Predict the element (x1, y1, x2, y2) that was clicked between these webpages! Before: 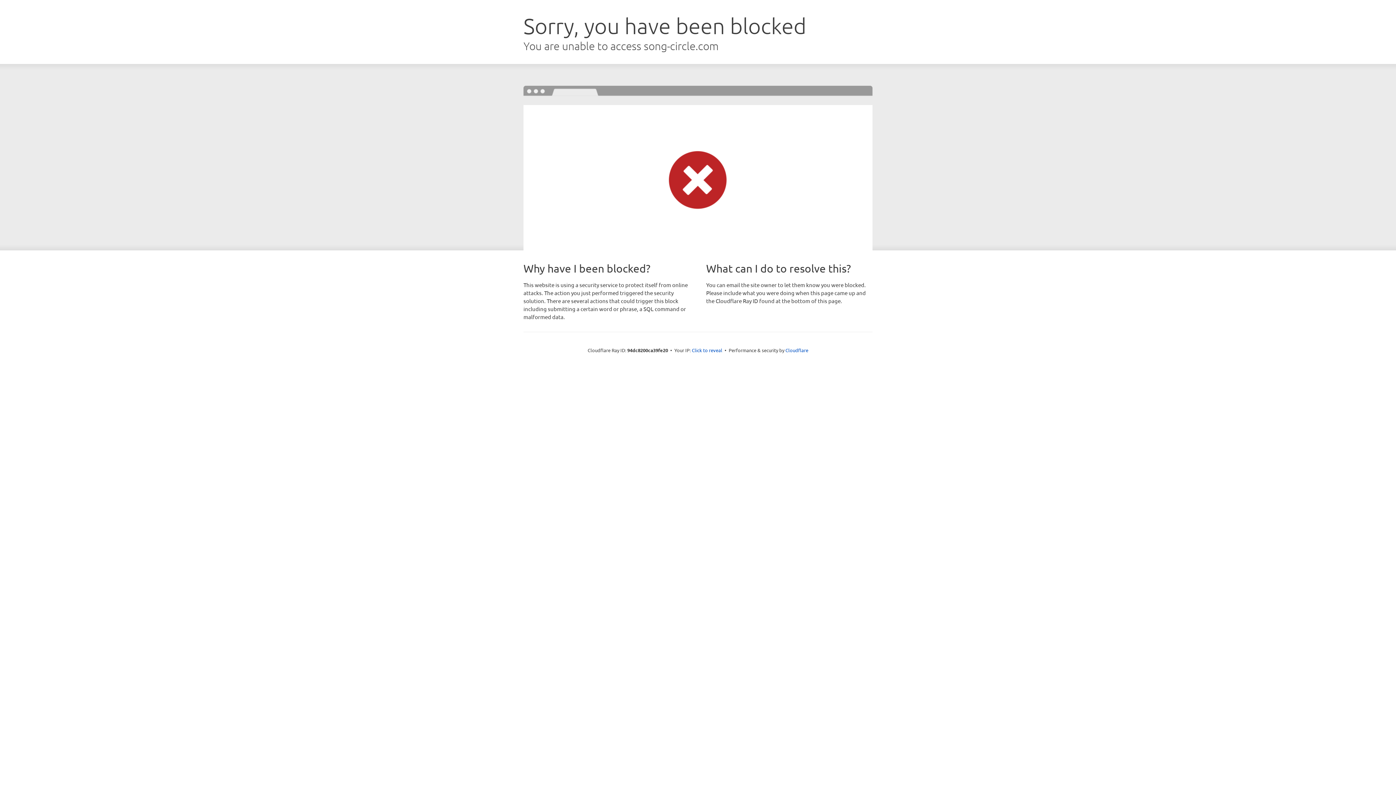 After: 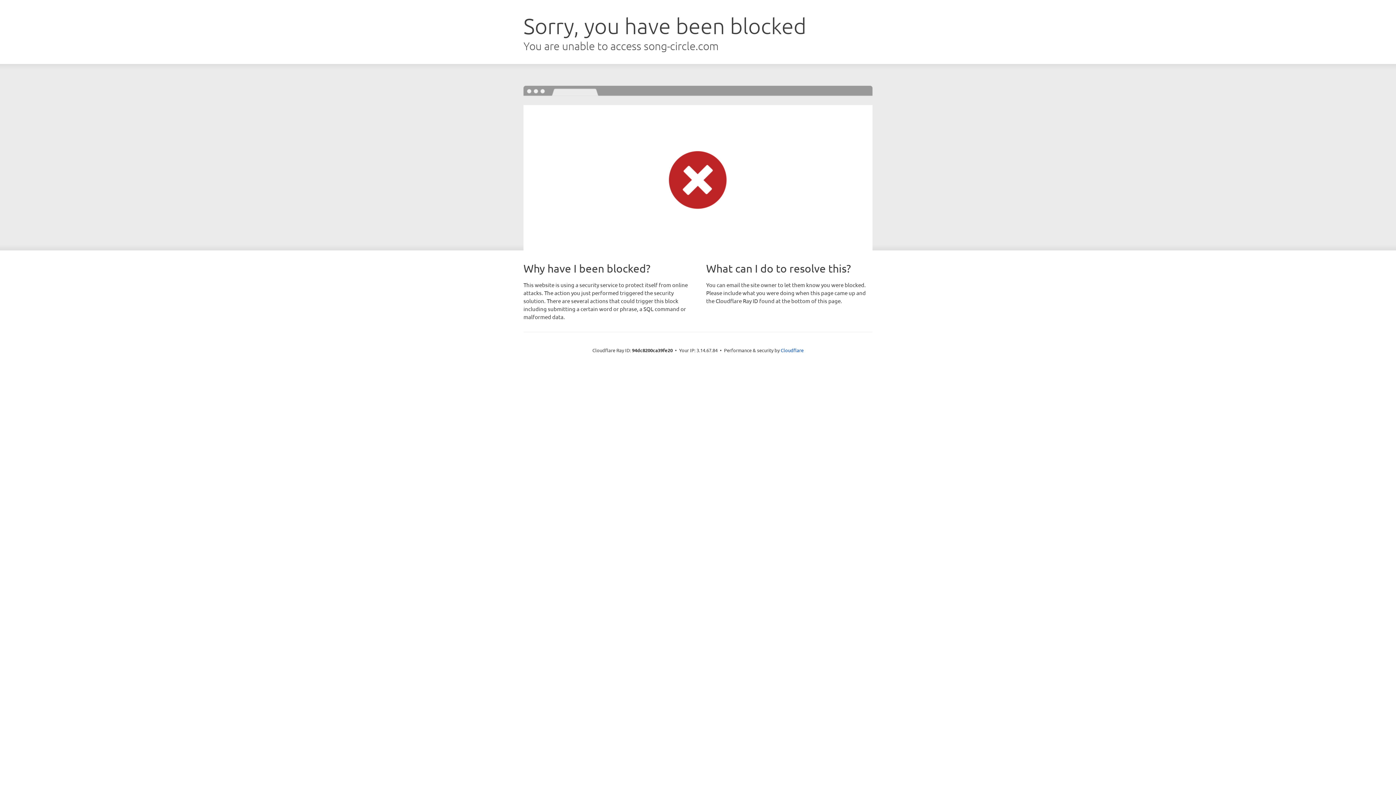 Action: bbox: (692, 346, 722, 353) label: Click to reveal